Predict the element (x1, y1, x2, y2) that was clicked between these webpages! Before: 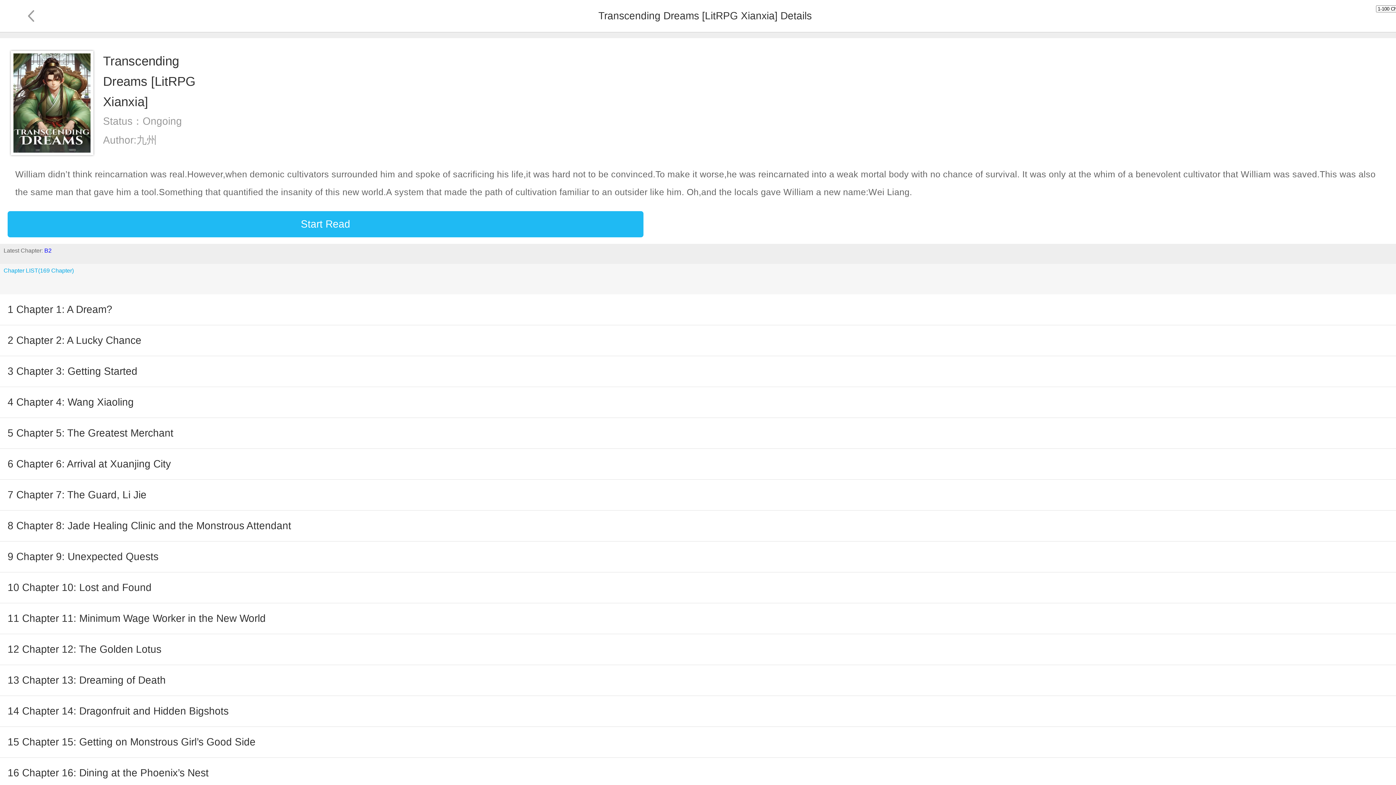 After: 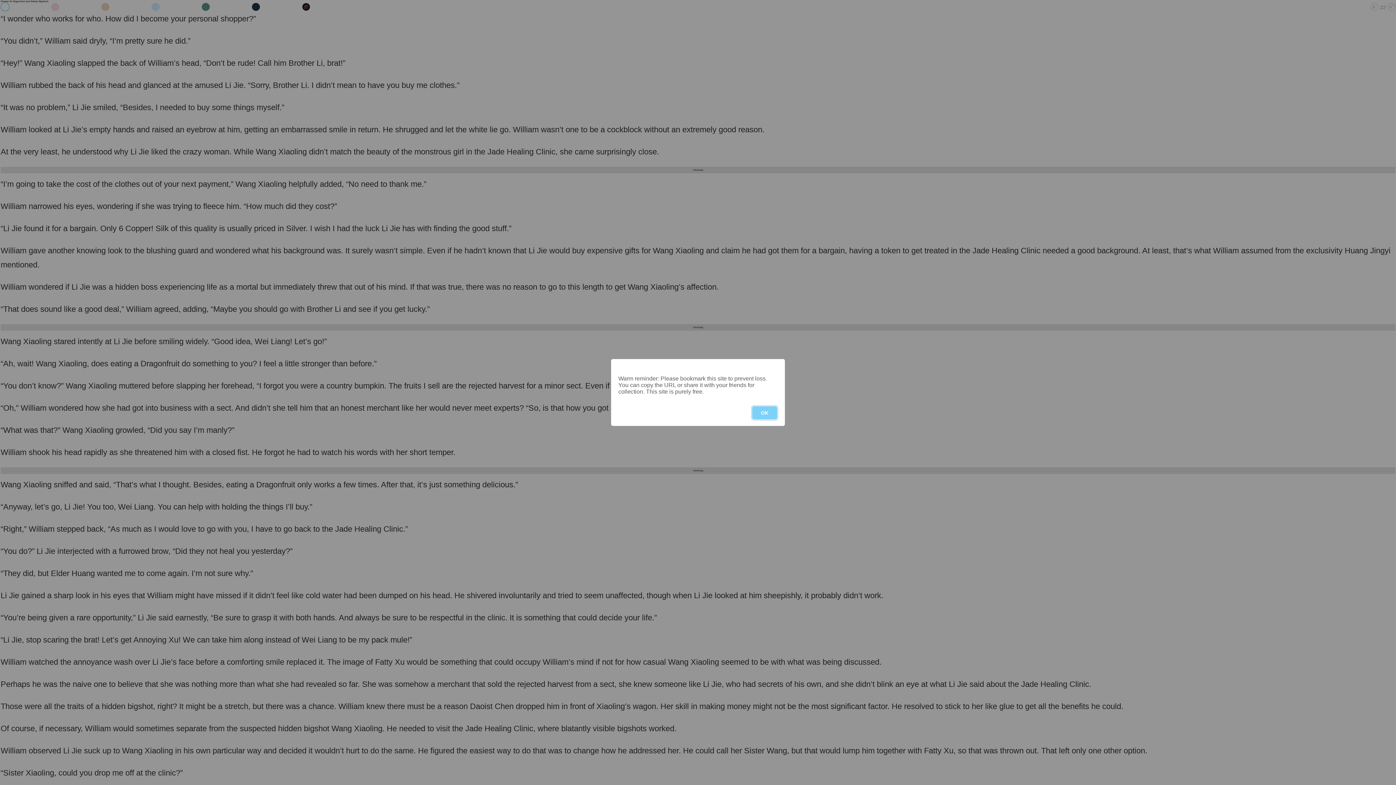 Action: bbox: (7, 696, 1388, 726) label: 14 Chapter 14: Dragonfruit and Hidden Bigshots